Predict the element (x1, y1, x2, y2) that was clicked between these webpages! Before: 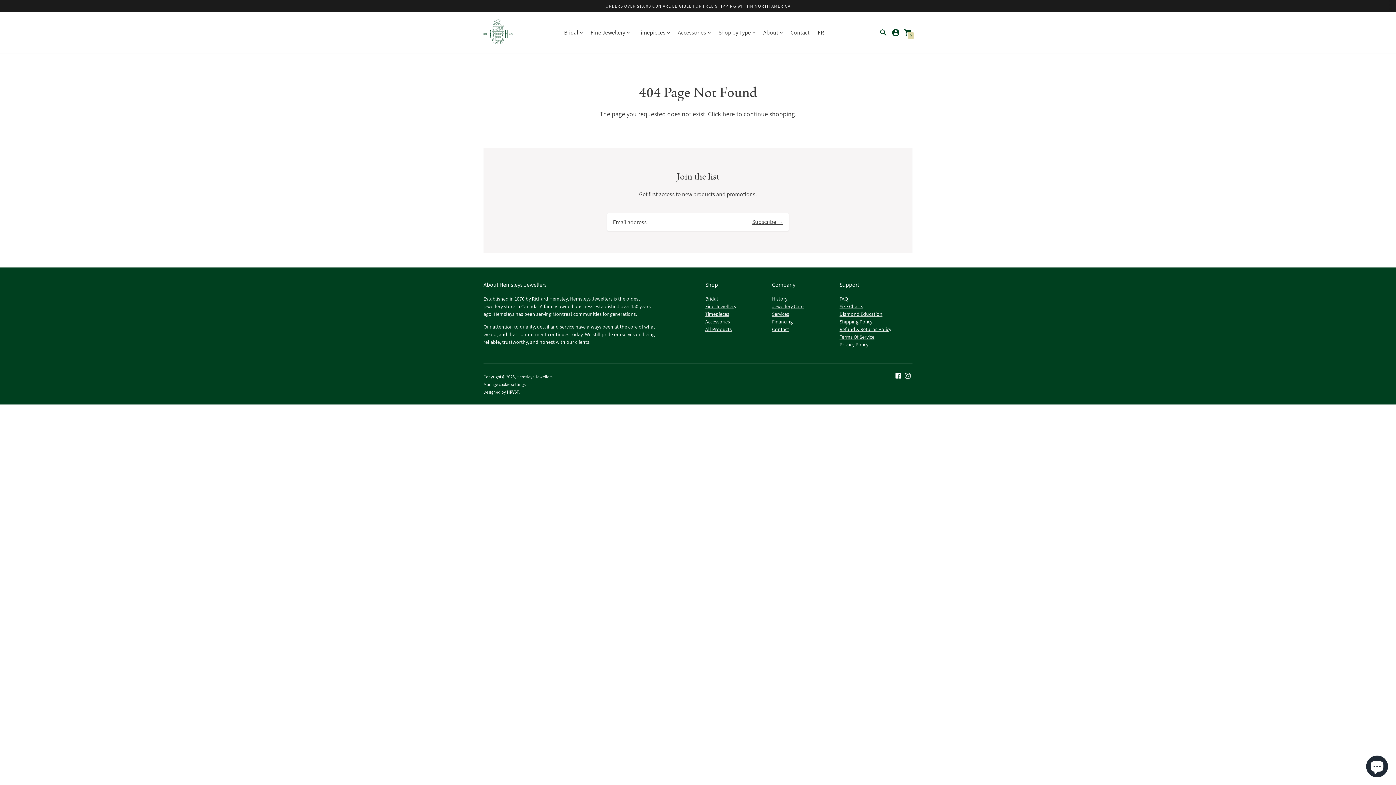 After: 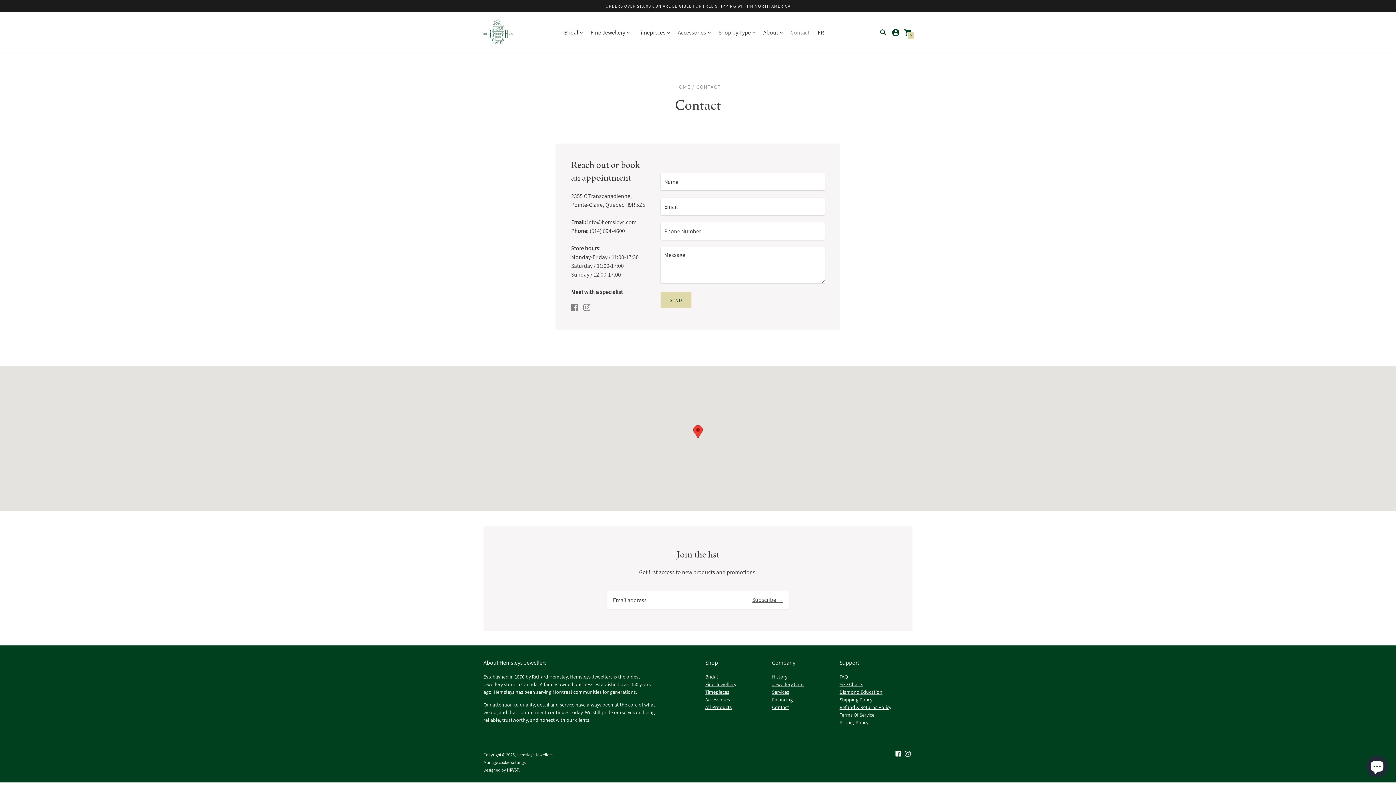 Action: bbox: (790, 26, 809, 38) label: Contact